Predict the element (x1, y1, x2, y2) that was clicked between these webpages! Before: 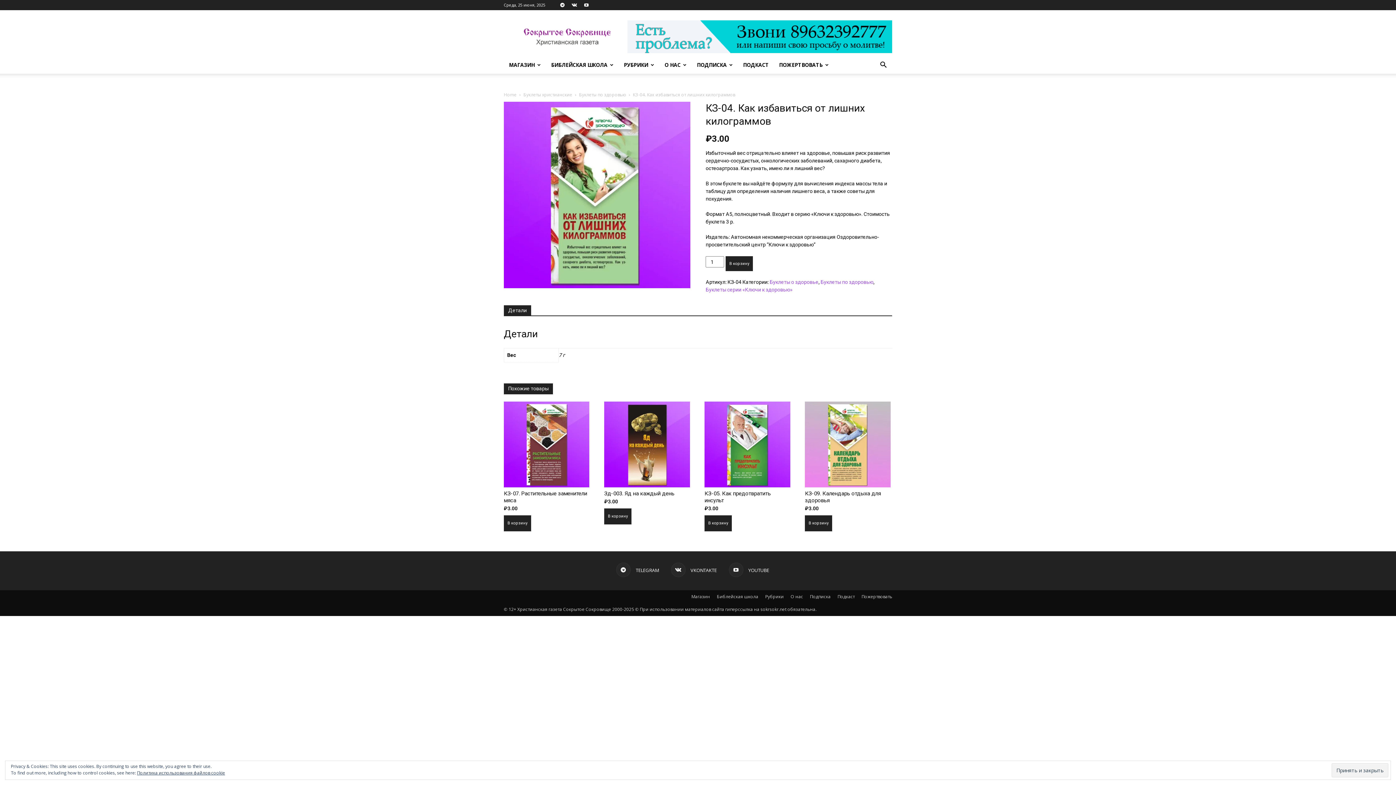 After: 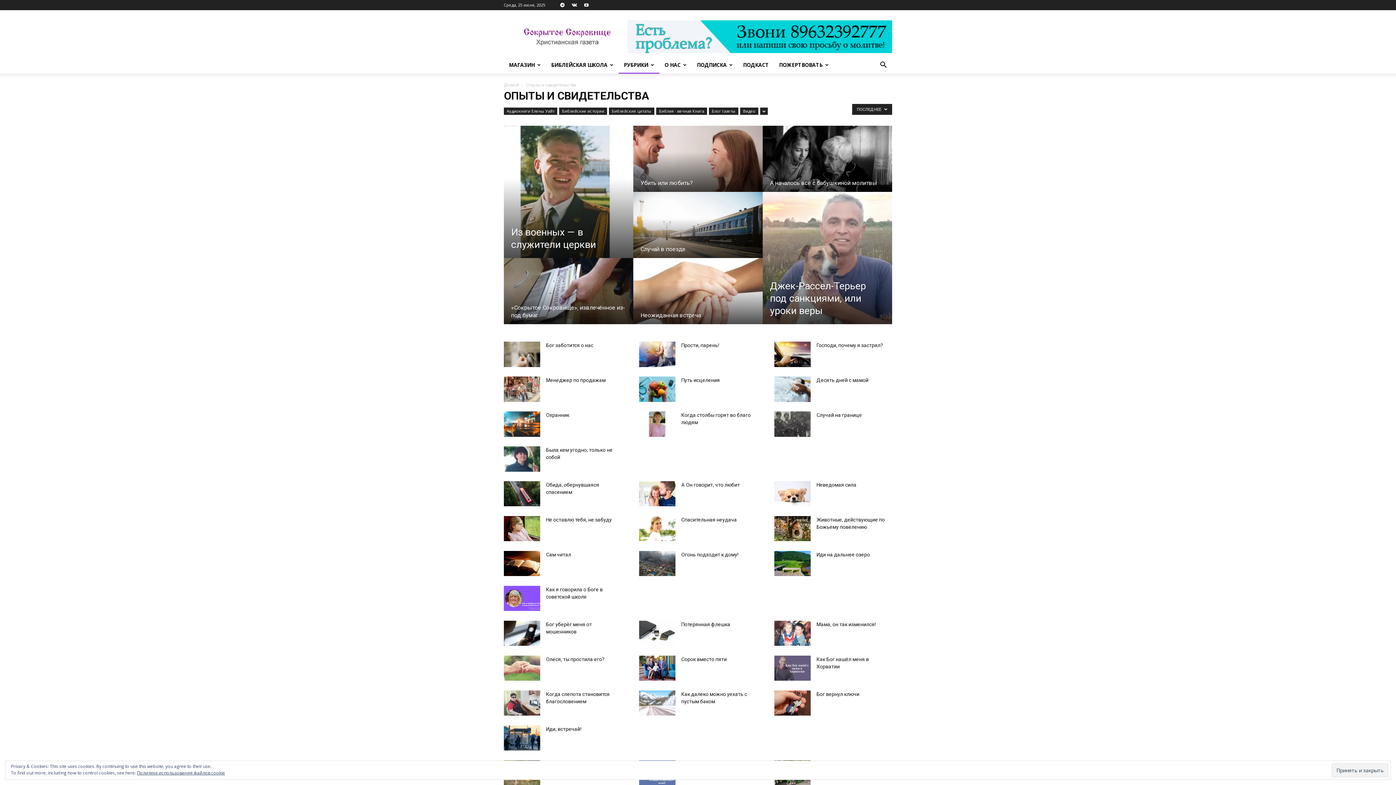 Action: label: Рубрики bbox: (765, 593, 784, 600)